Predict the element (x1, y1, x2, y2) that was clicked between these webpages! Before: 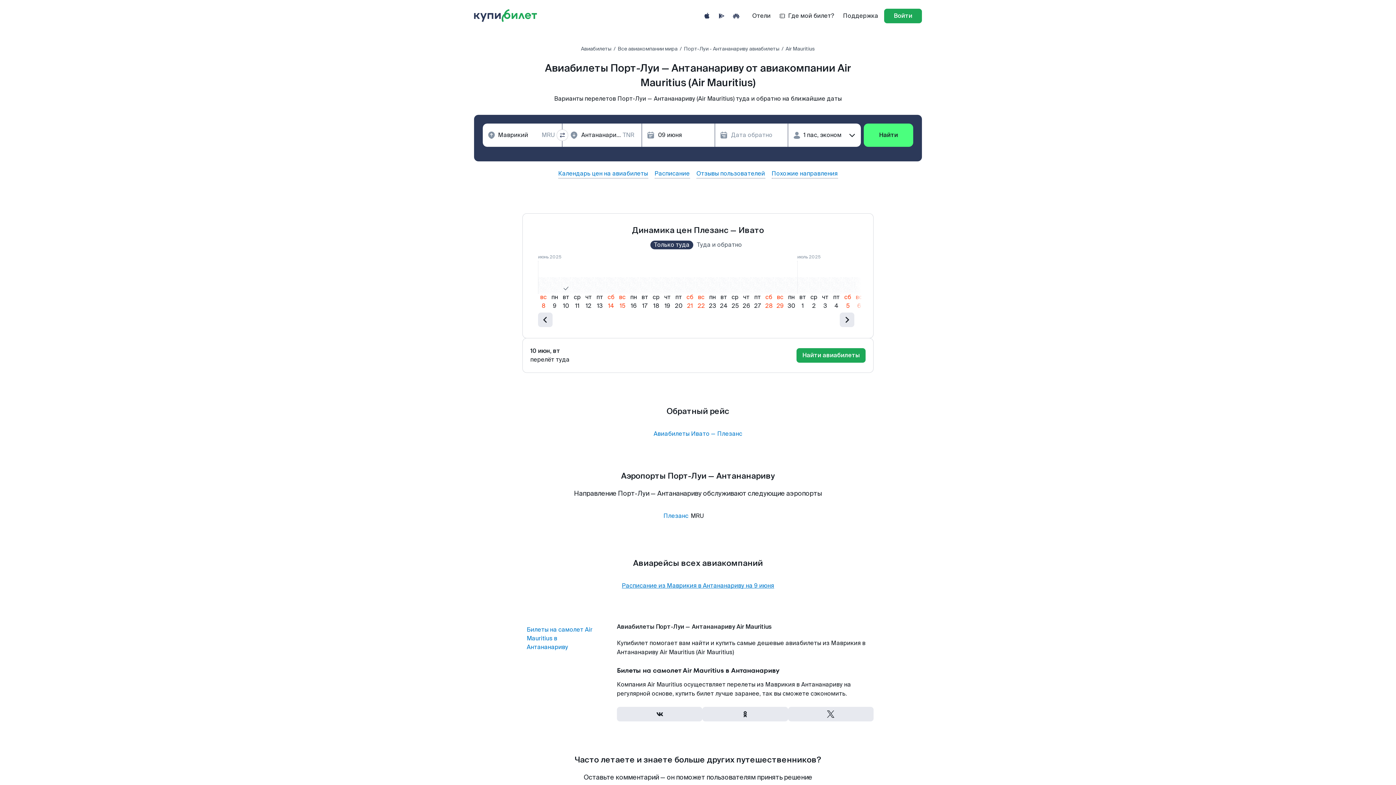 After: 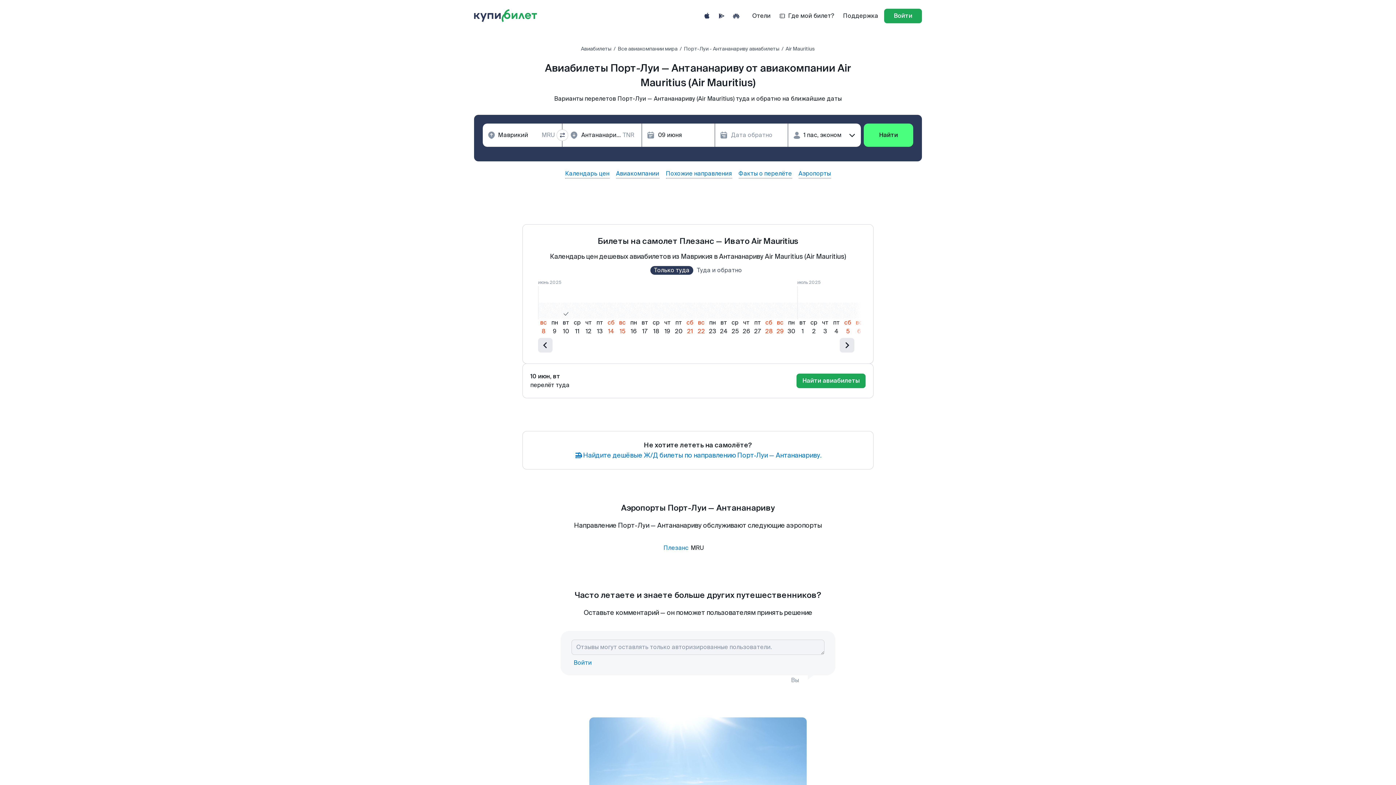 Action: label: Расписание из Маврикия в Антананариву на 9 июня bbox: (622, 582, 774, 589)